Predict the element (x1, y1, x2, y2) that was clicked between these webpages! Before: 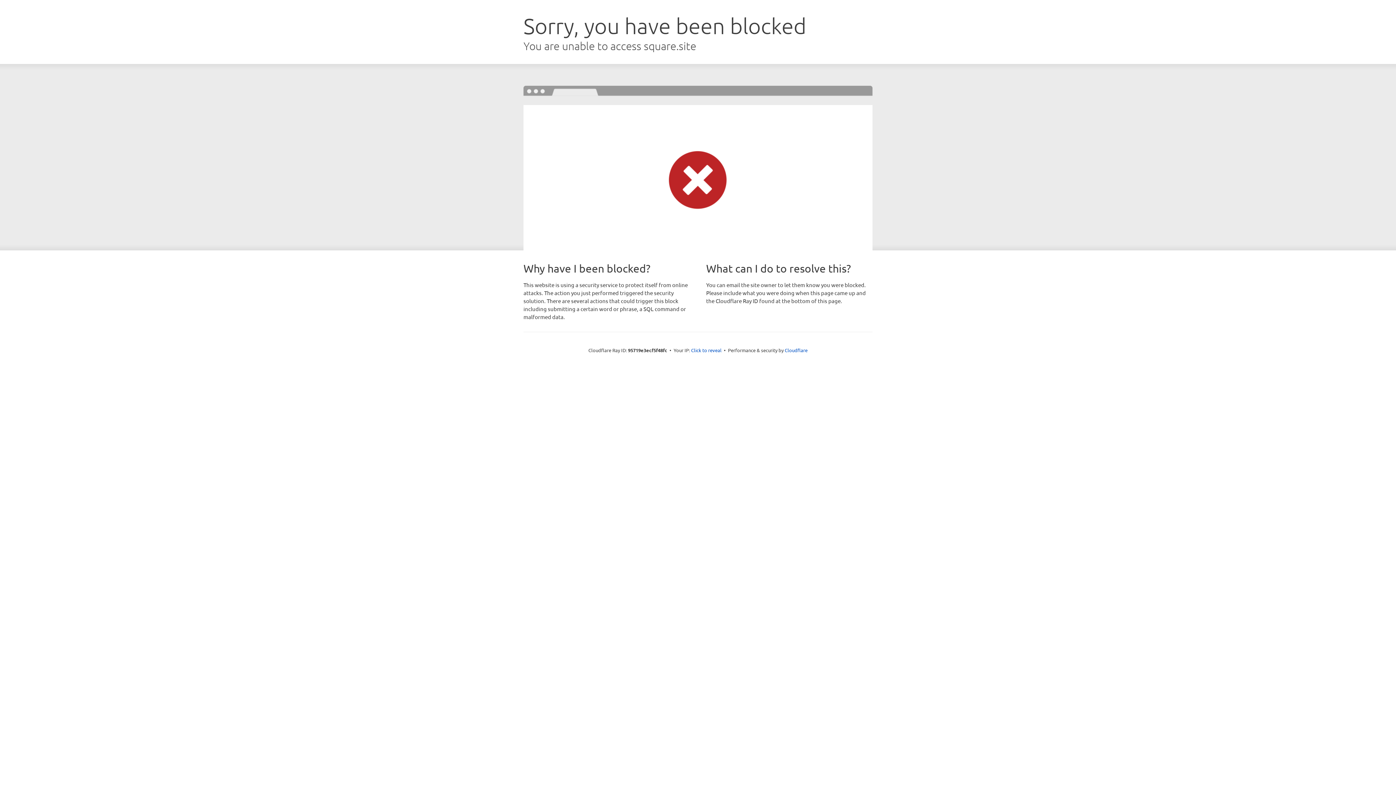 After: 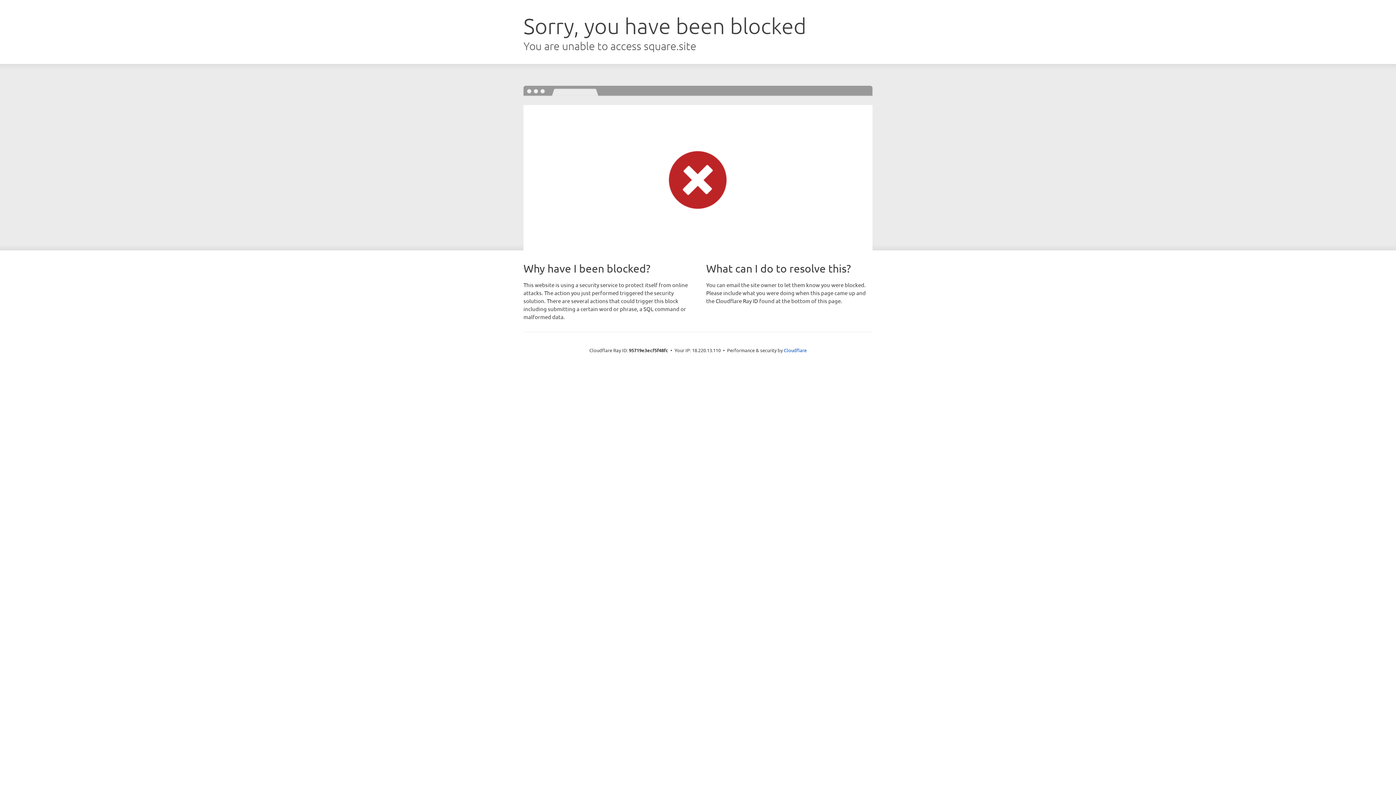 Action: label: Click to reveal bbox: (691, 346, 721, 353)